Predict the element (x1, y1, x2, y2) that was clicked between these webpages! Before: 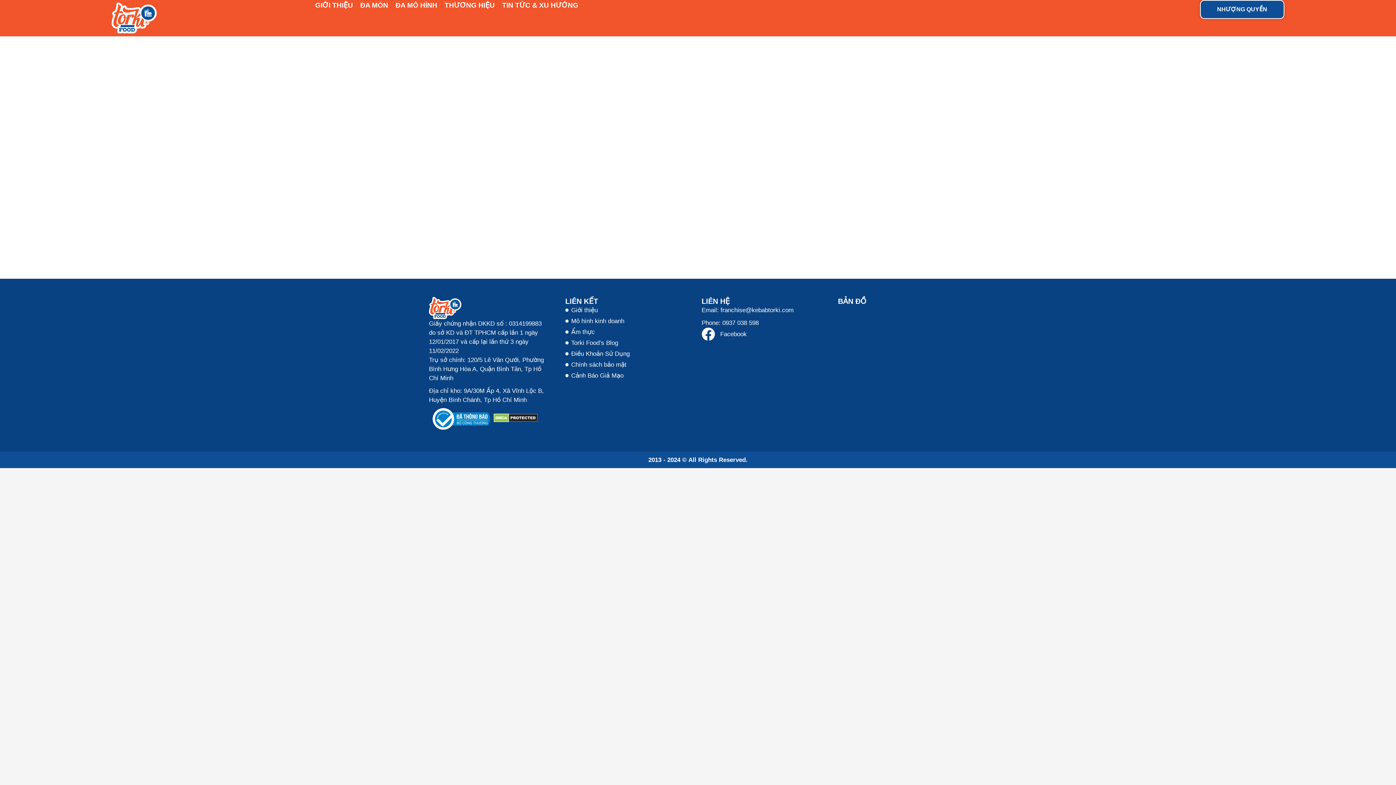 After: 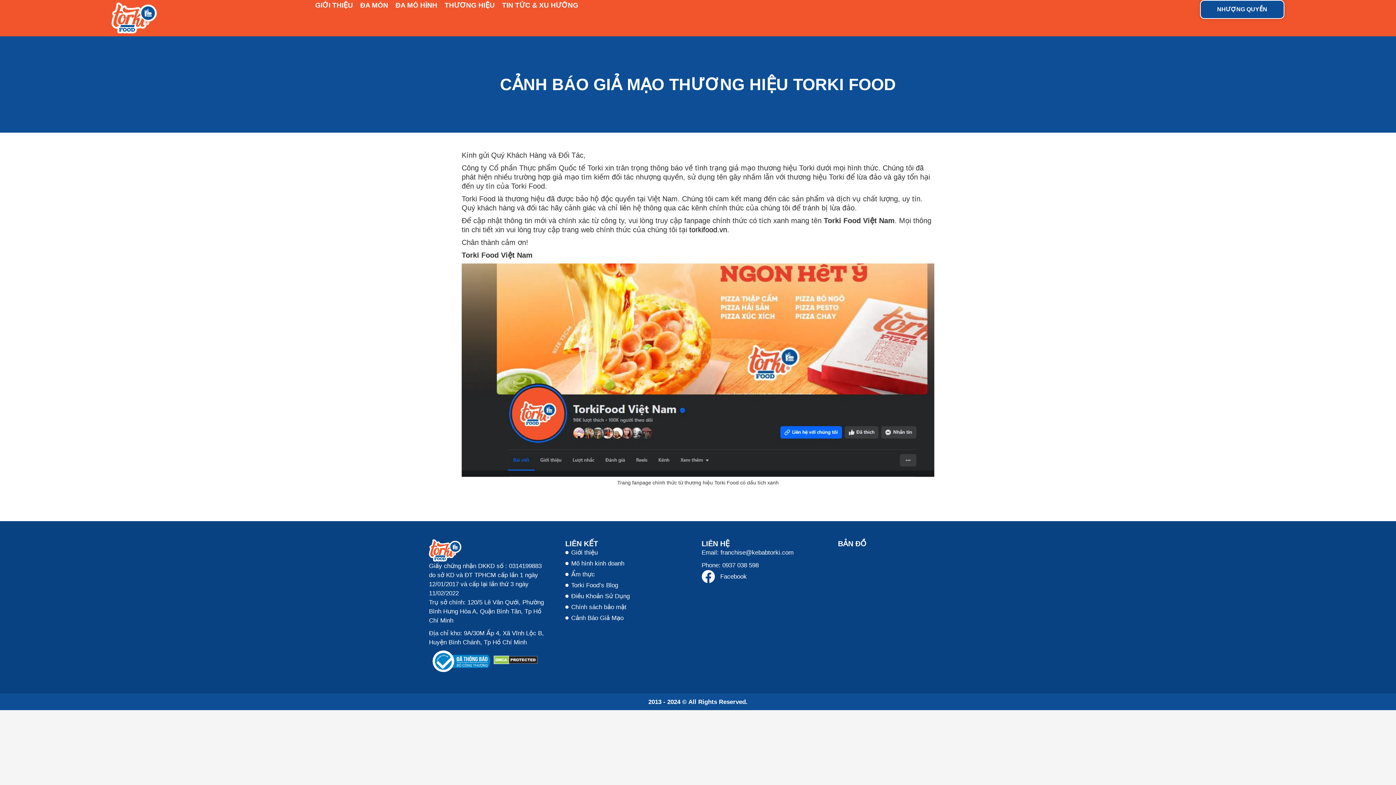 Action: label: Cảnh Báo Giả Mạo bbox: (565, 371, 694, 380)